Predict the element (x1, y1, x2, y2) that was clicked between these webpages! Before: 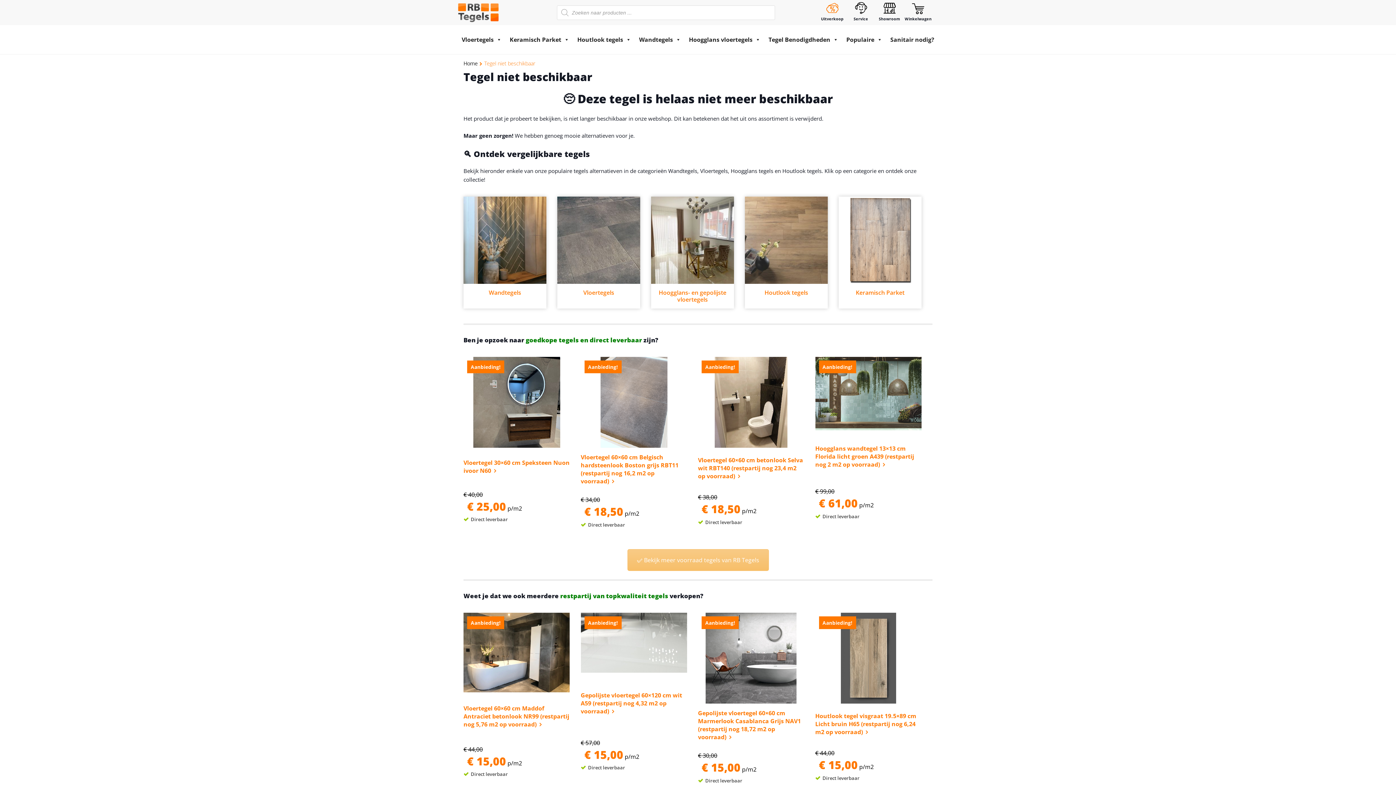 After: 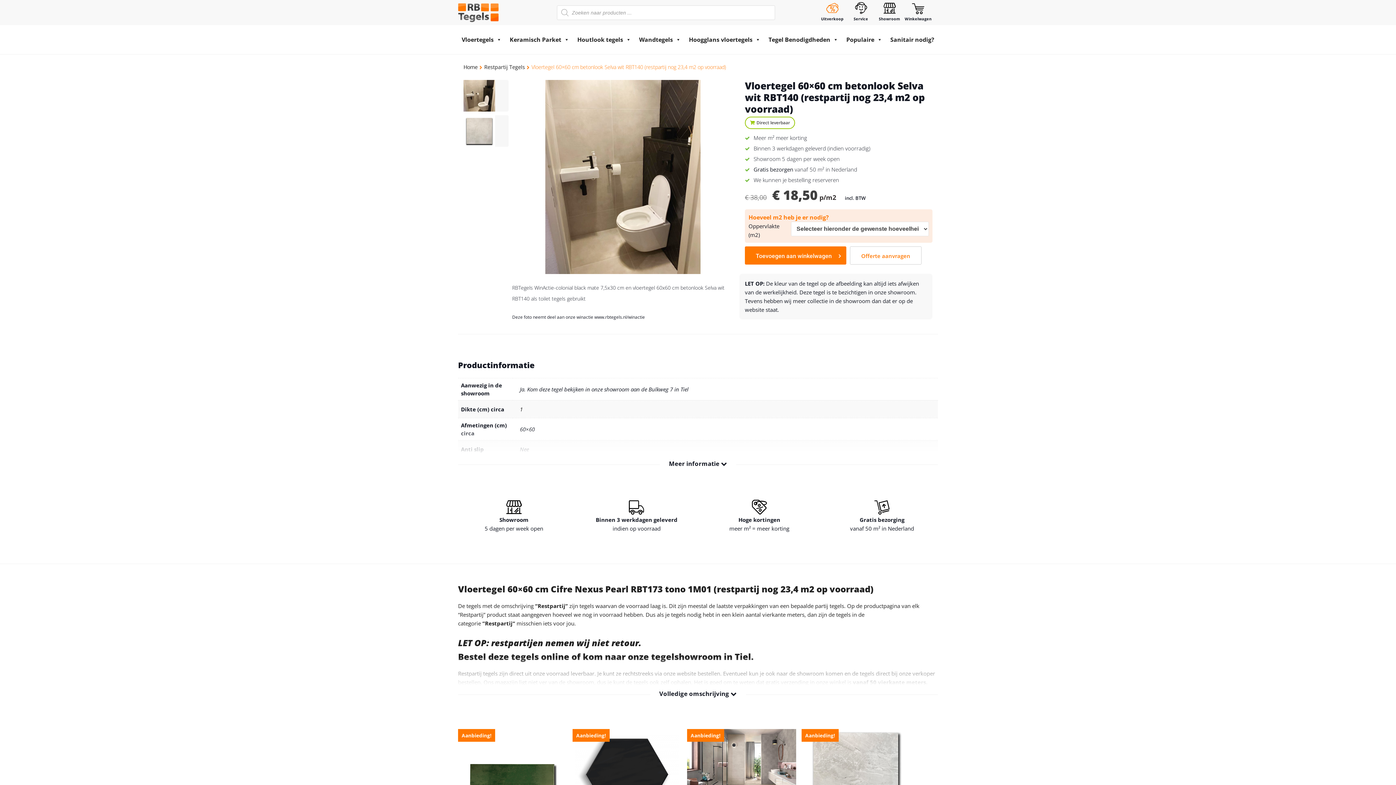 Action: label: Vloertegel 60×60 cm betonlook Selva wit RBT140 (restpartij nog 23,4 m2 op voorraad) bbox: (698, 455, 803, 480)